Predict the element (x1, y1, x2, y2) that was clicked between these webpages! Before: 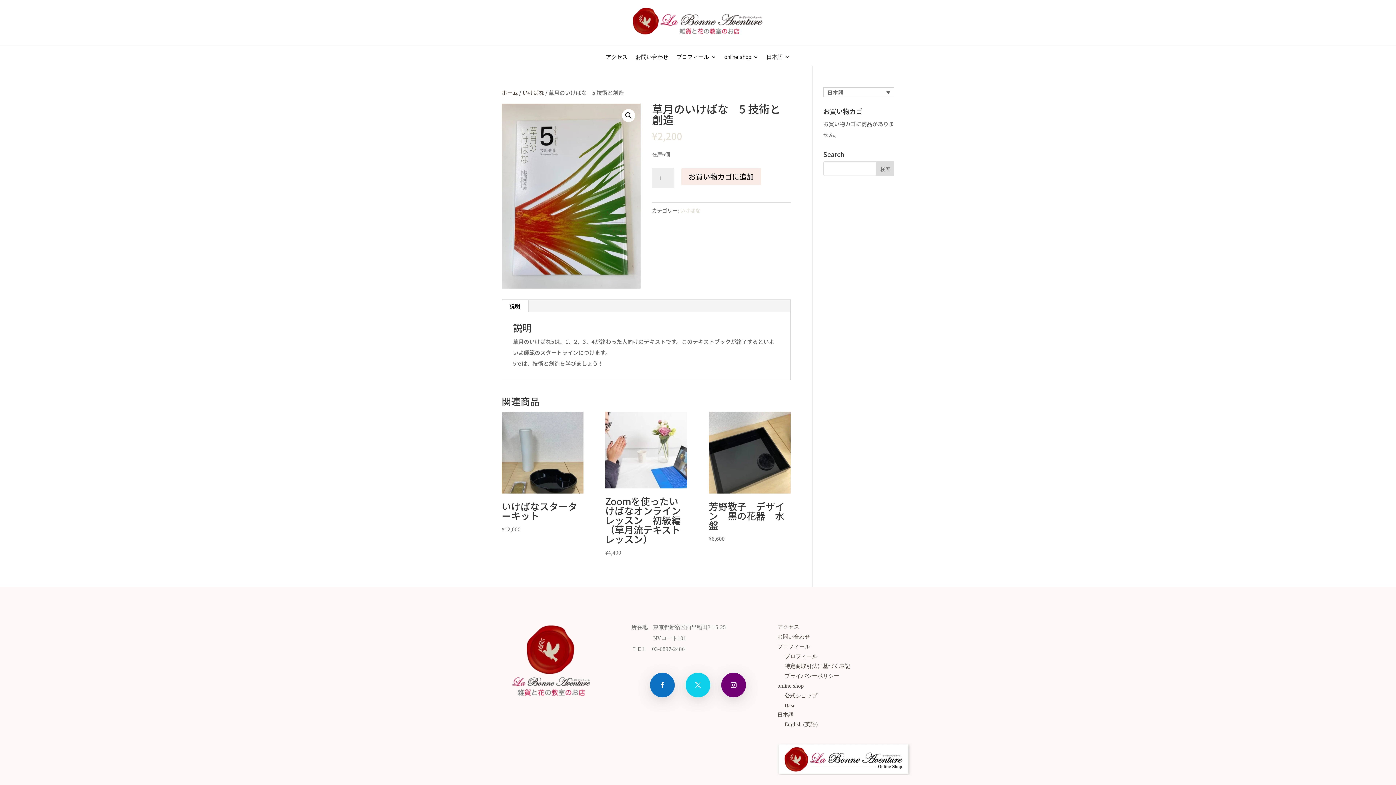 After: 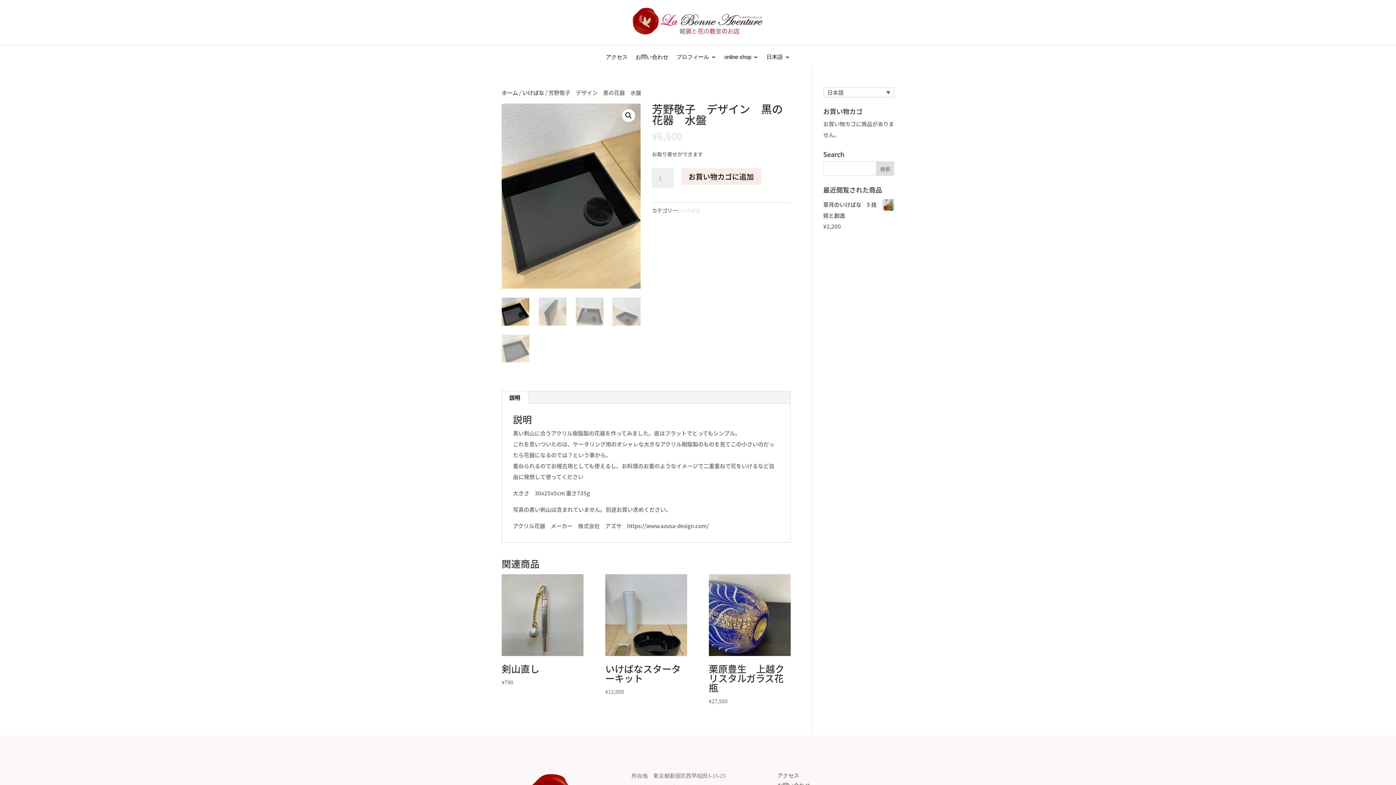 Action: label: 芳野敬子　デザイン　黒の花器　水盤
¥6,600 bbox: (708, 411, 790, 543)